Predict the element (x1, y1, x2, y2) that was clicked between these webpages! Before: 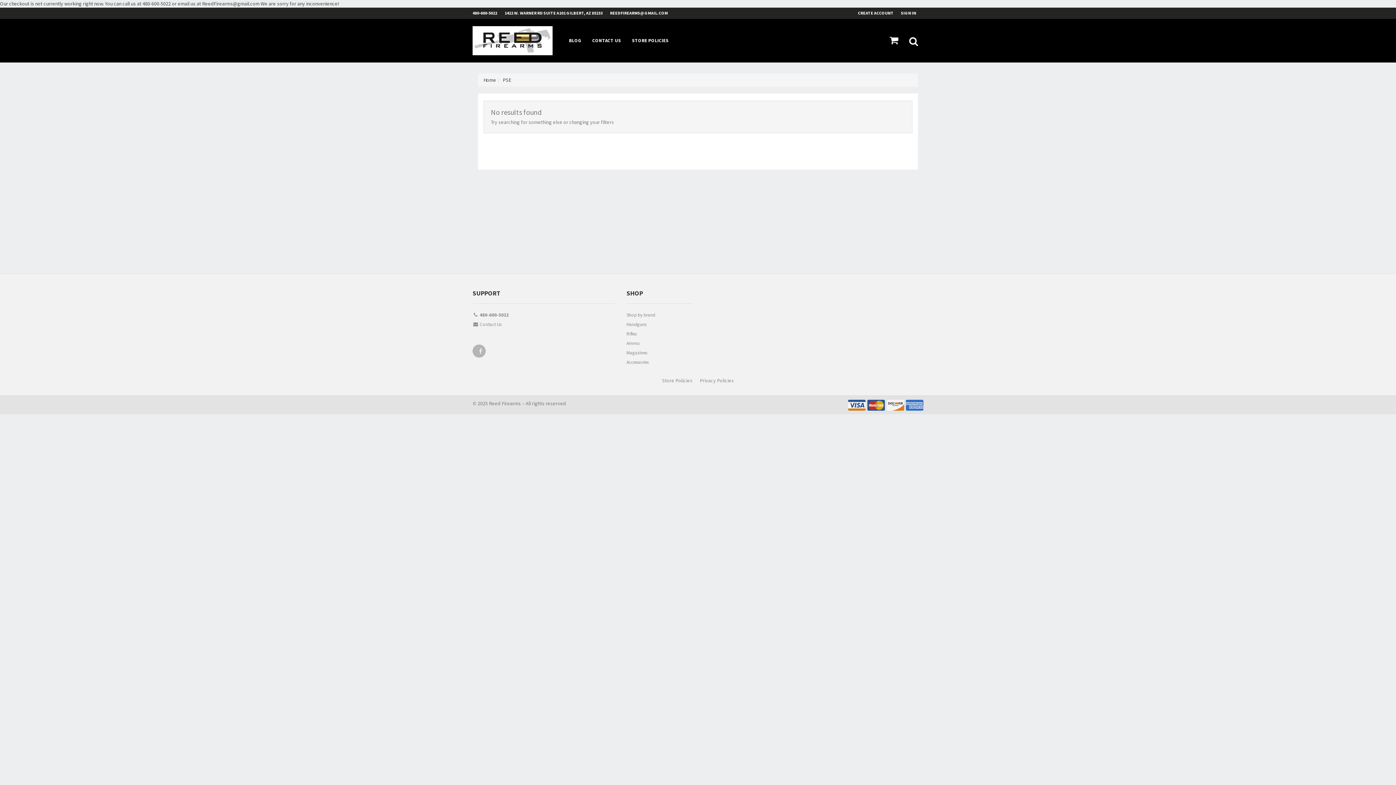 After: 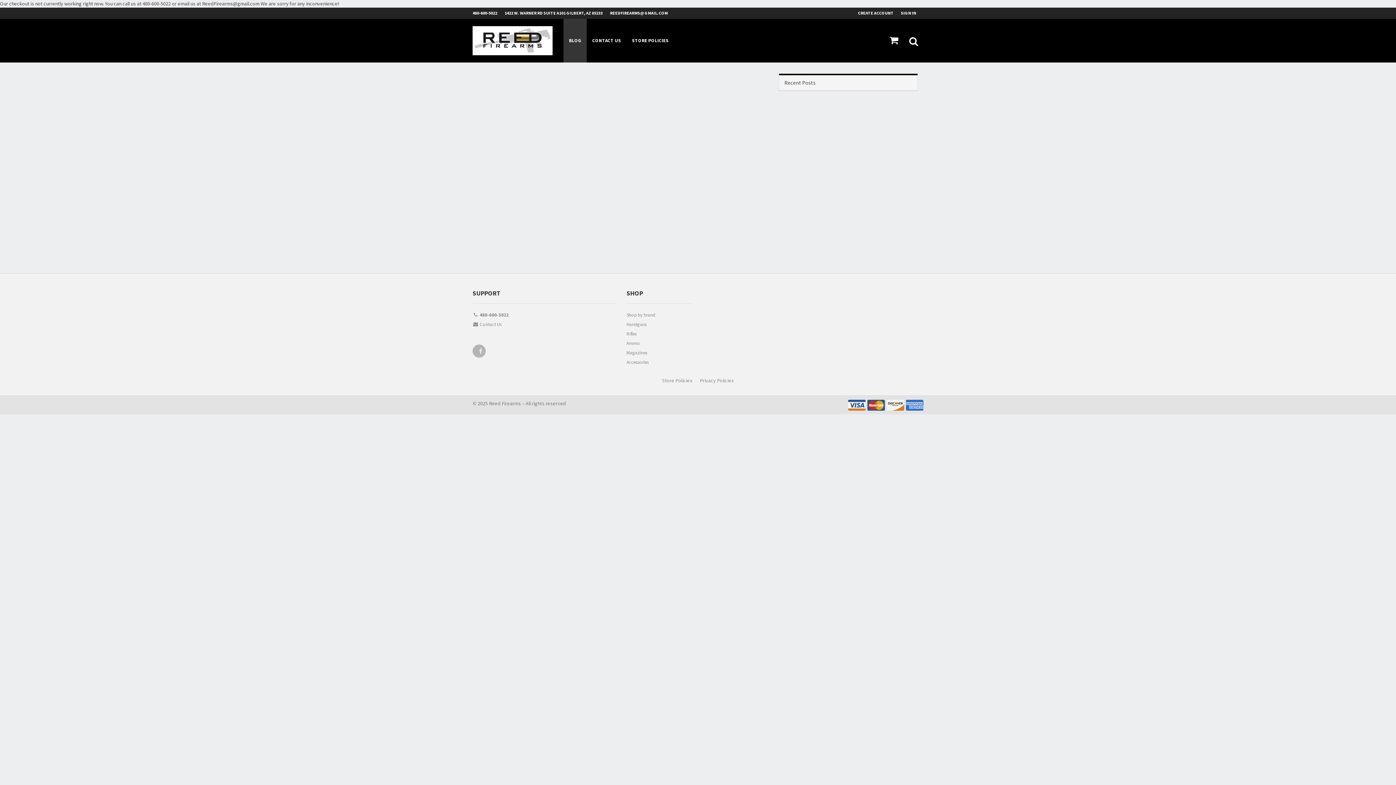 Action: label: BLOG bbox: (563, 18, 586, 62)